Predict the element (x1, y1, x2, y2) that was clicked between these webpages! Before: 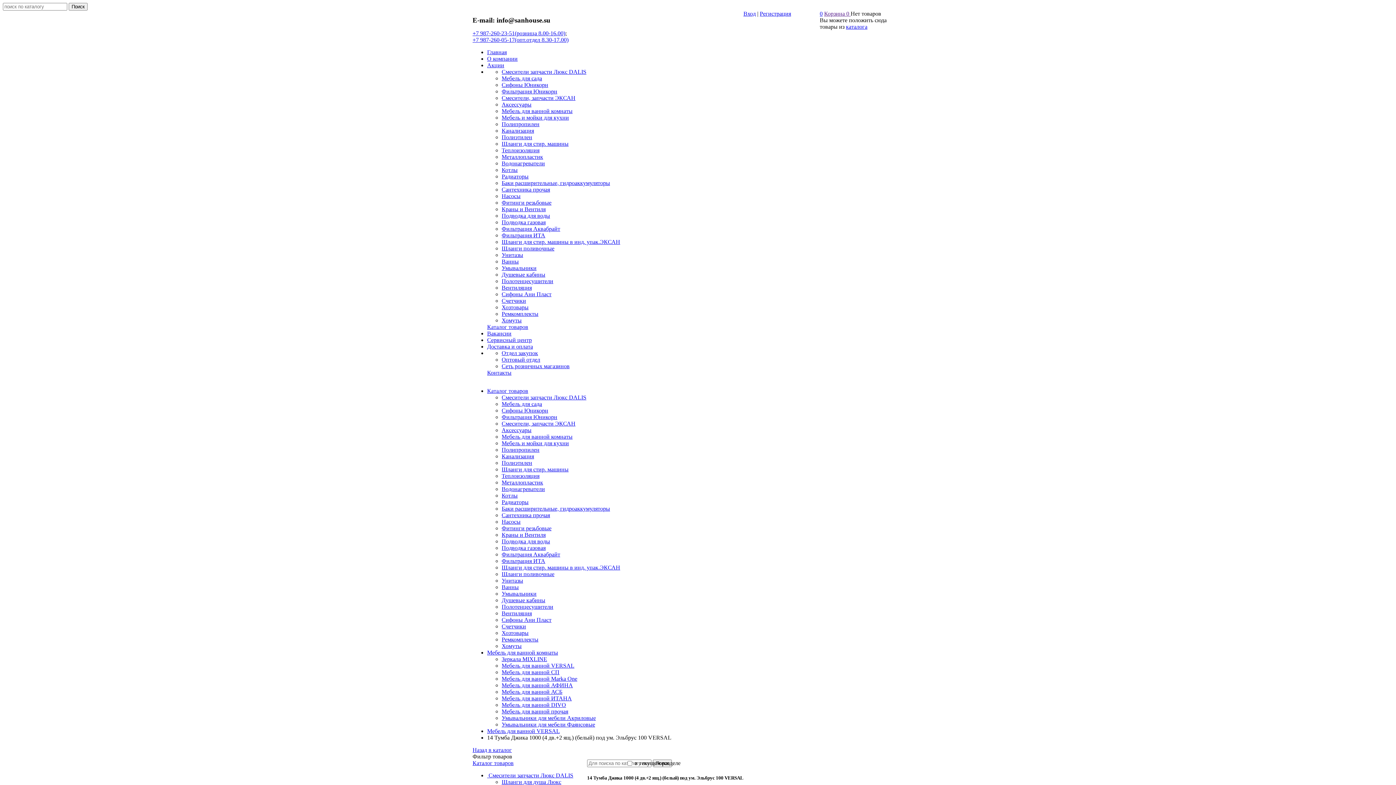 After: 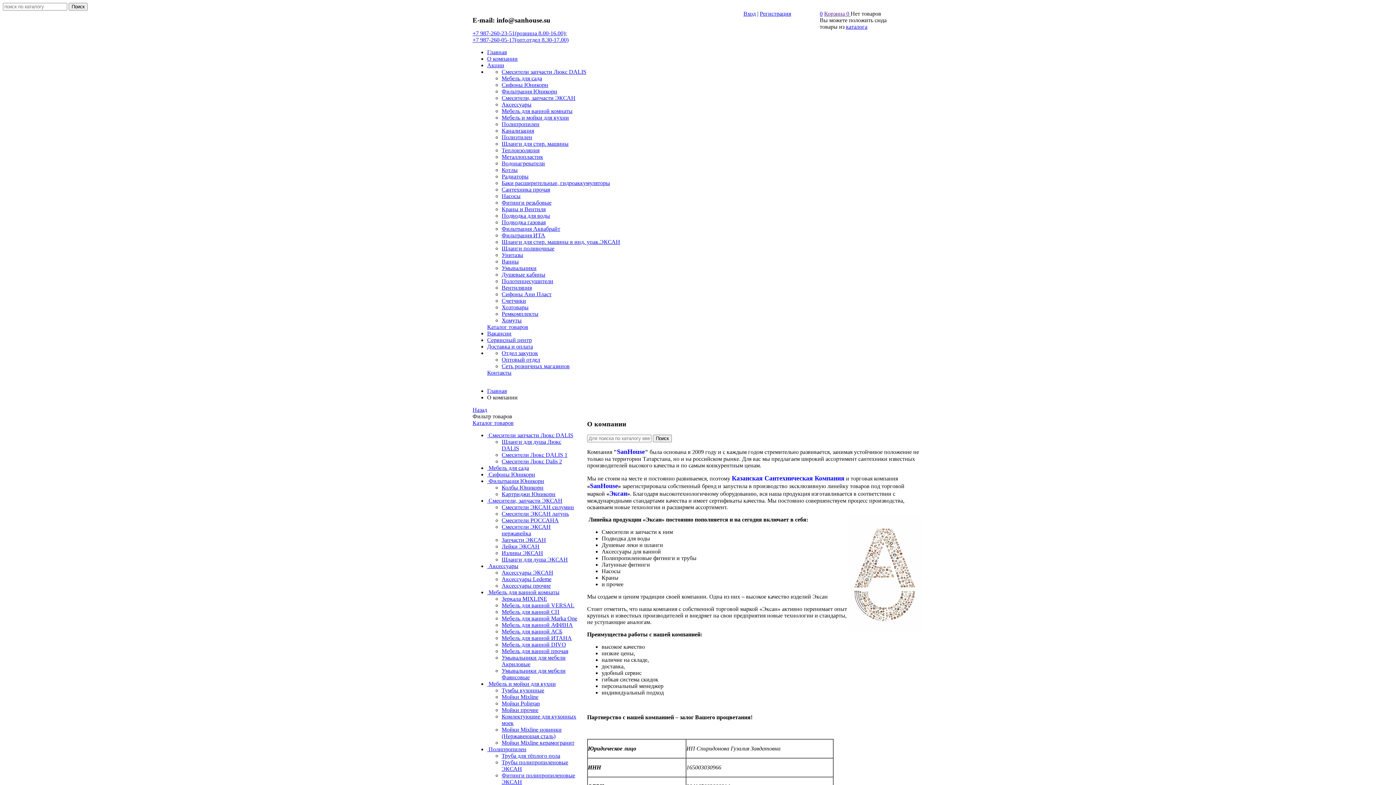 Action: bbox: (487, 55, 517, 61) label: О компании